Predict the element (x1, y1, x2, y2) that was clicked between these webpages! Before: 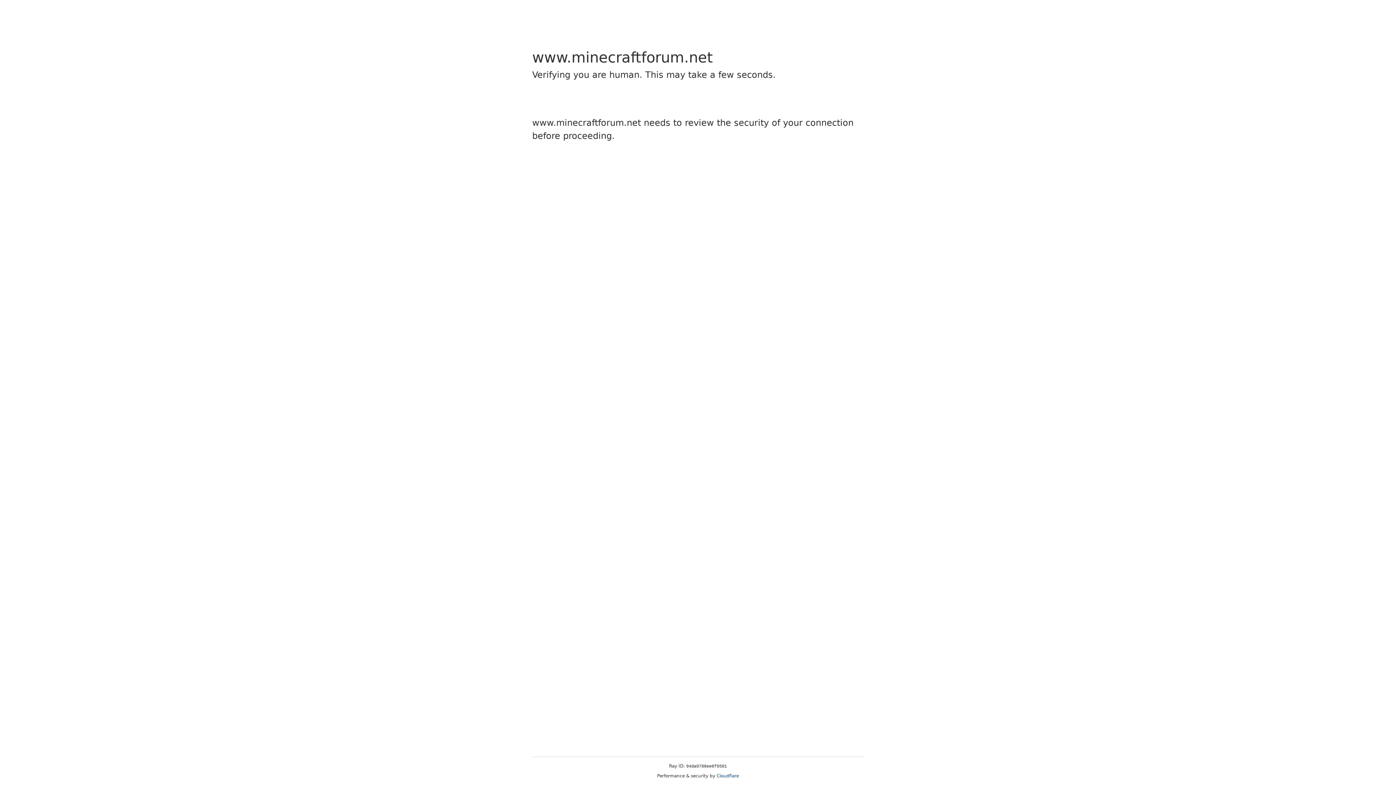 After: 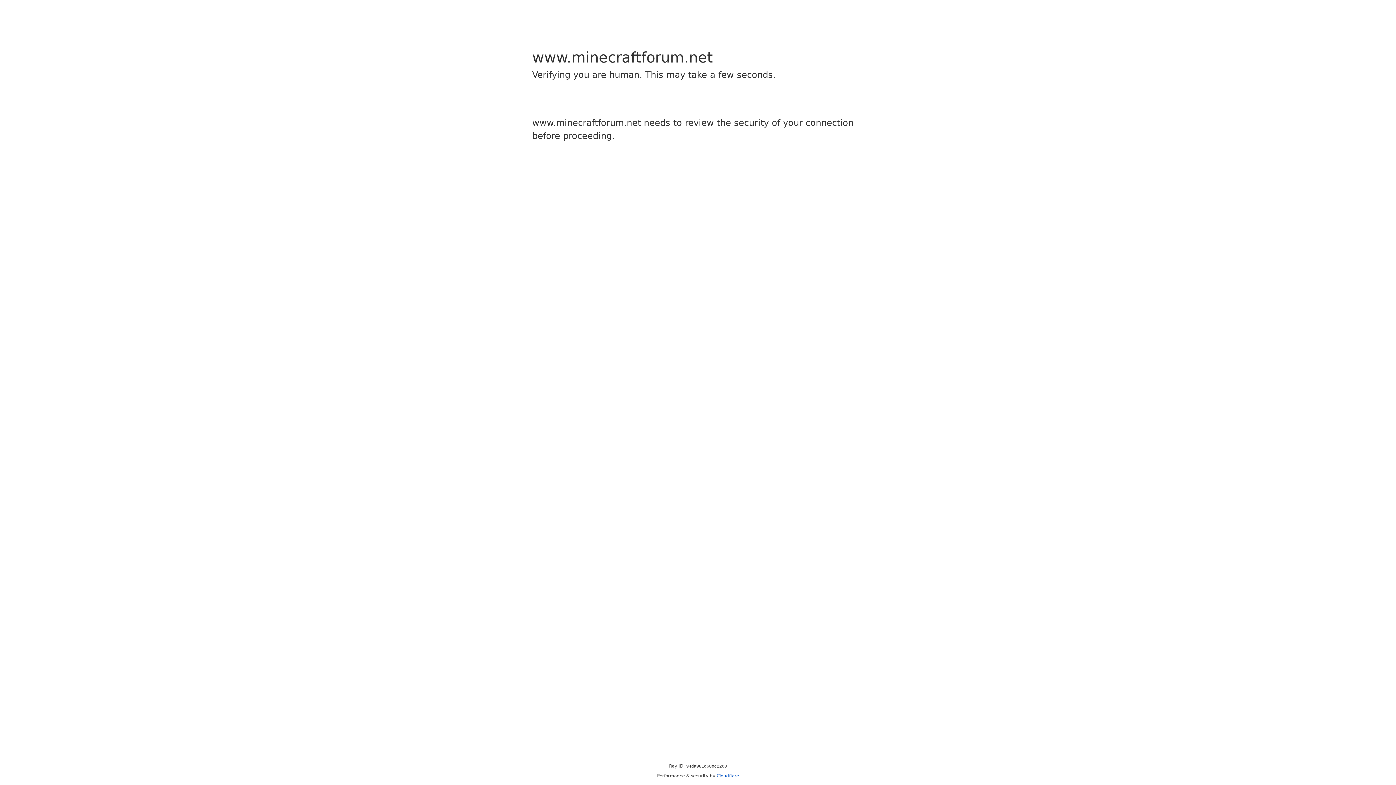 Action: bbox: (716, 773, 739, 778) label: Cloudflare